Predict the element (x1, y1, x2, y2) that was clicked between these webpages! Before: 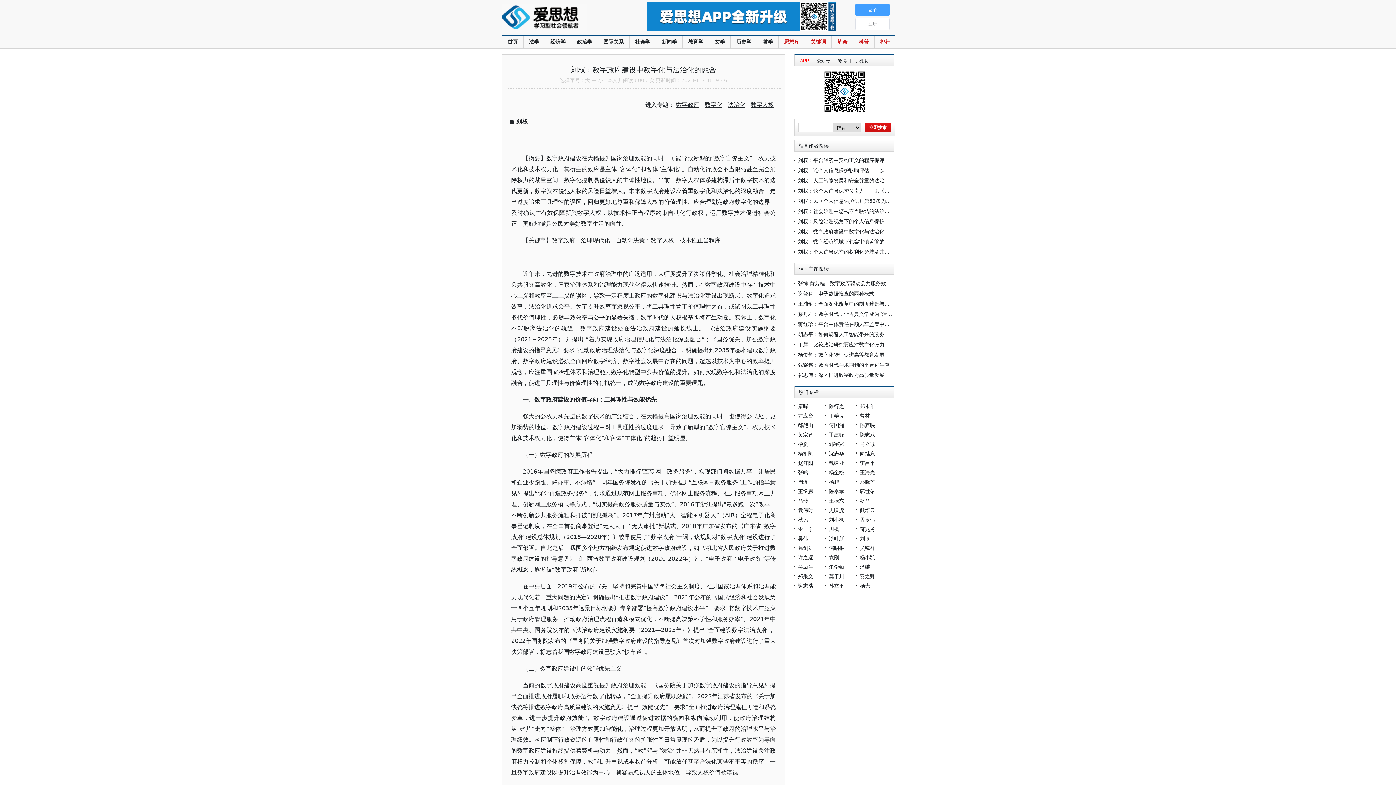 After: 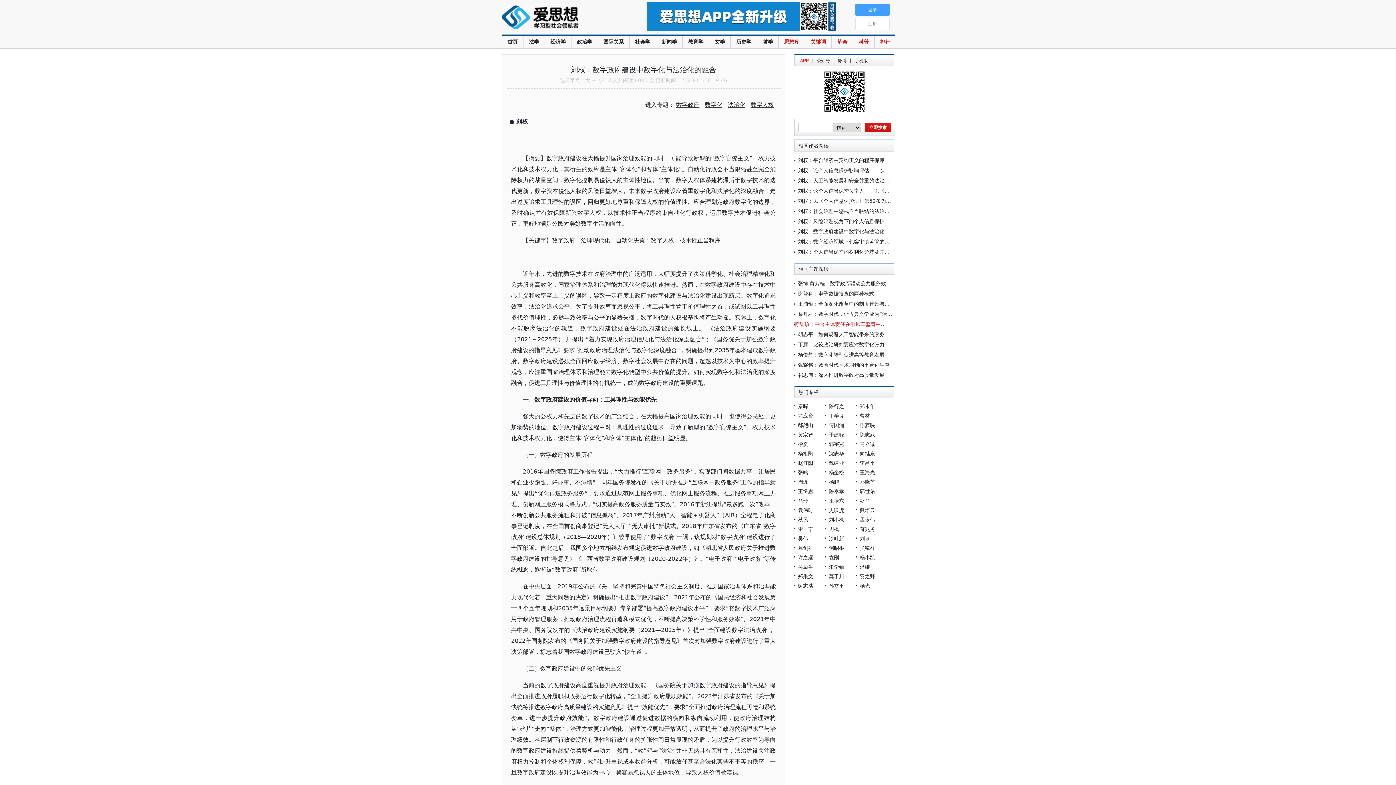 Action: label: 蒋红珍：平台主体责任在顺风车监管中的认定 bbox: (798, 321, 900, 327)